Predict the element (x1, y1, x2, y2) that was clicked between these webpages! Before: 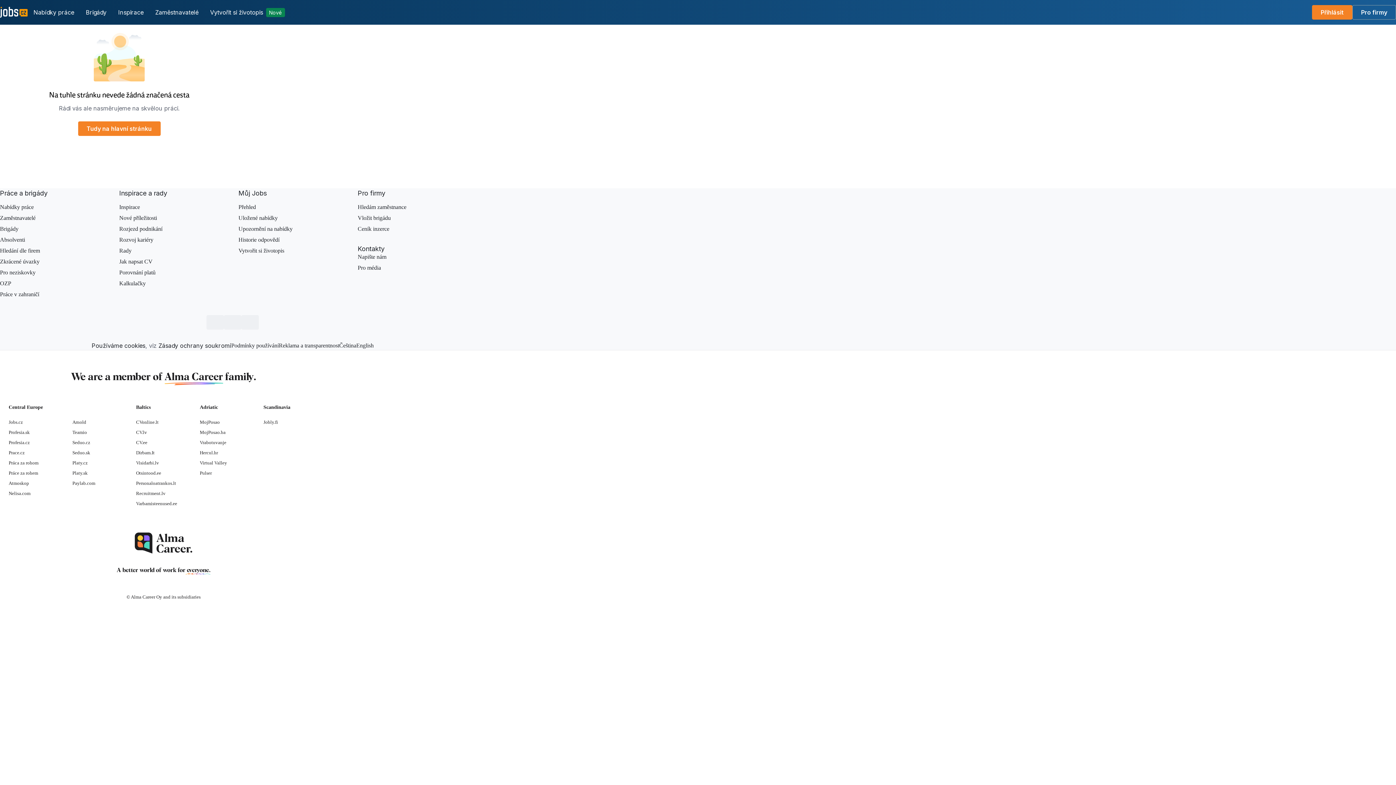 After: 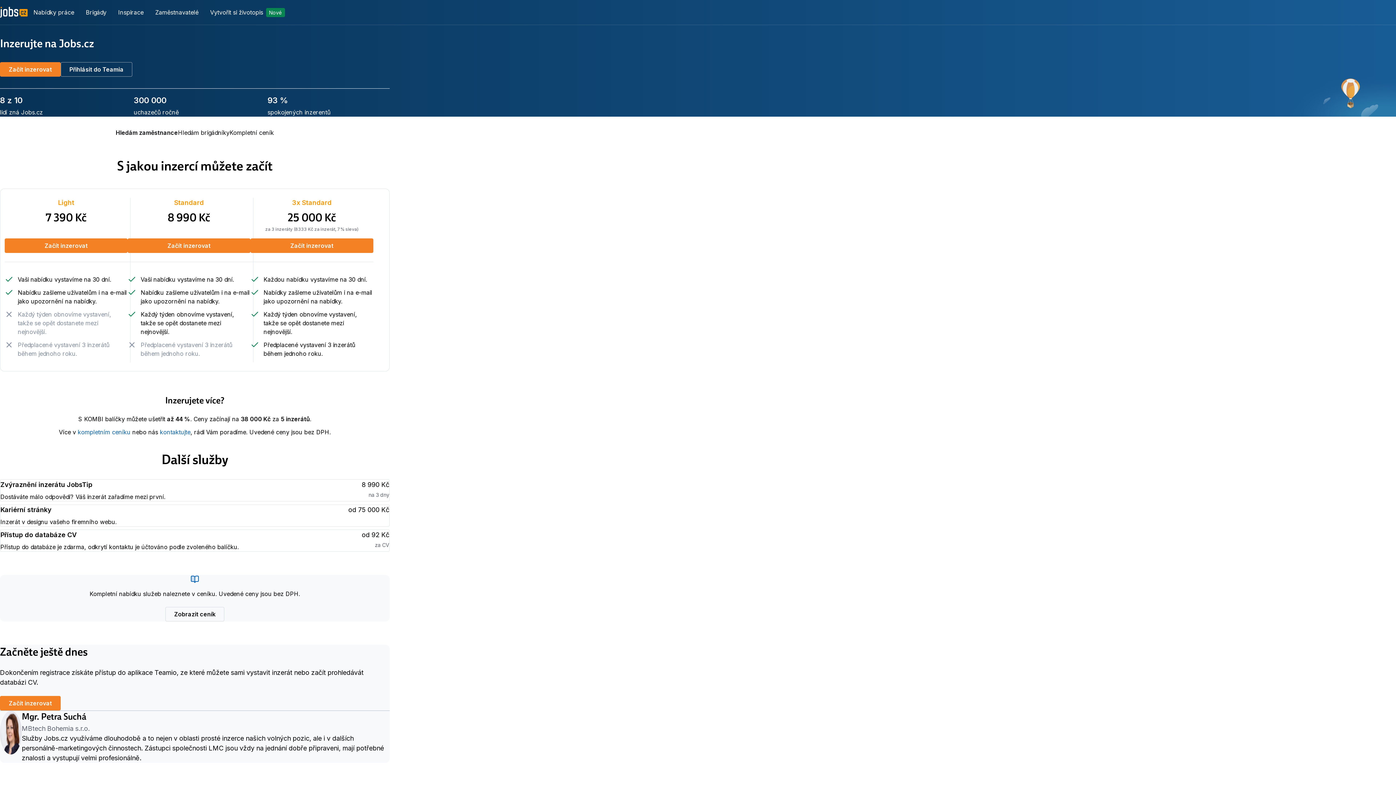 Action: bbox: (1352, 5, 1396, 19) label: Pro firmy